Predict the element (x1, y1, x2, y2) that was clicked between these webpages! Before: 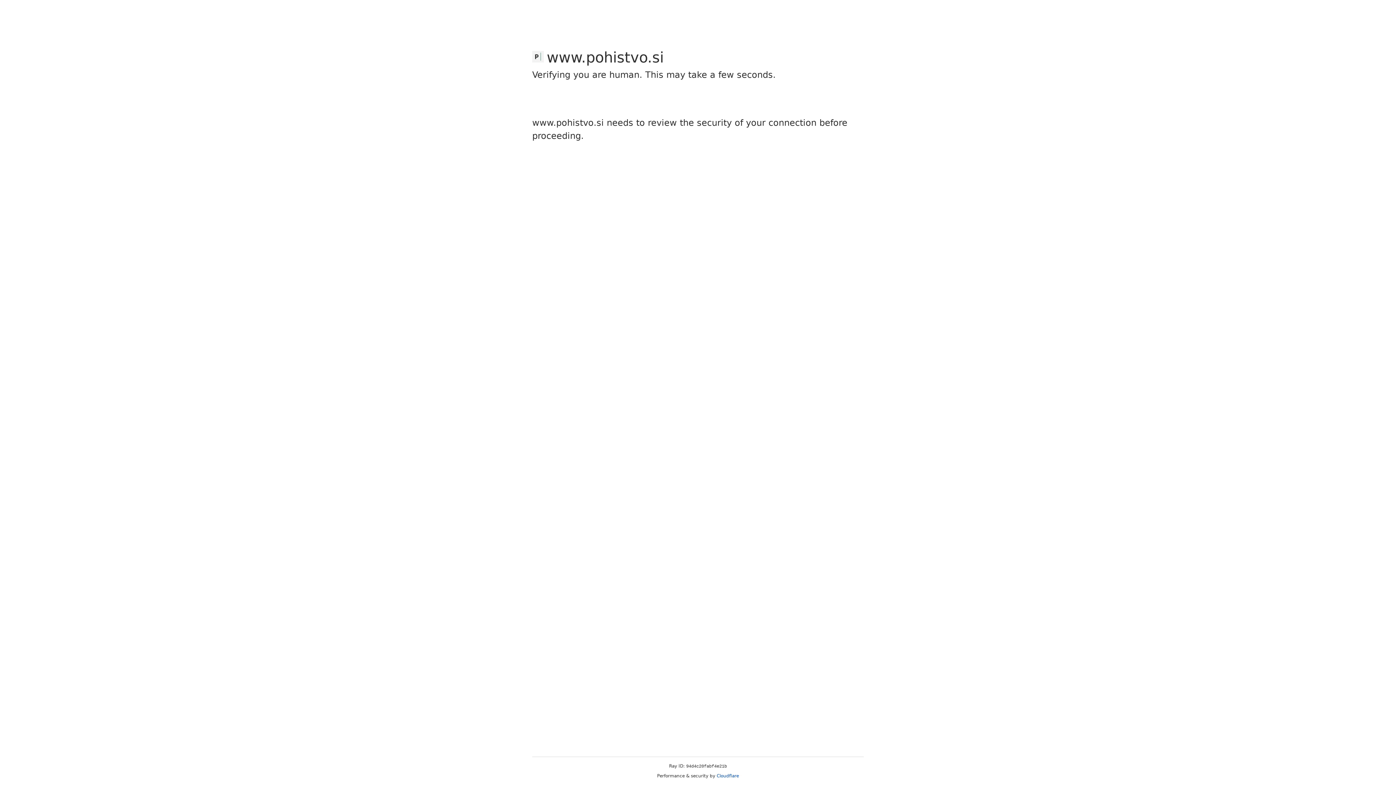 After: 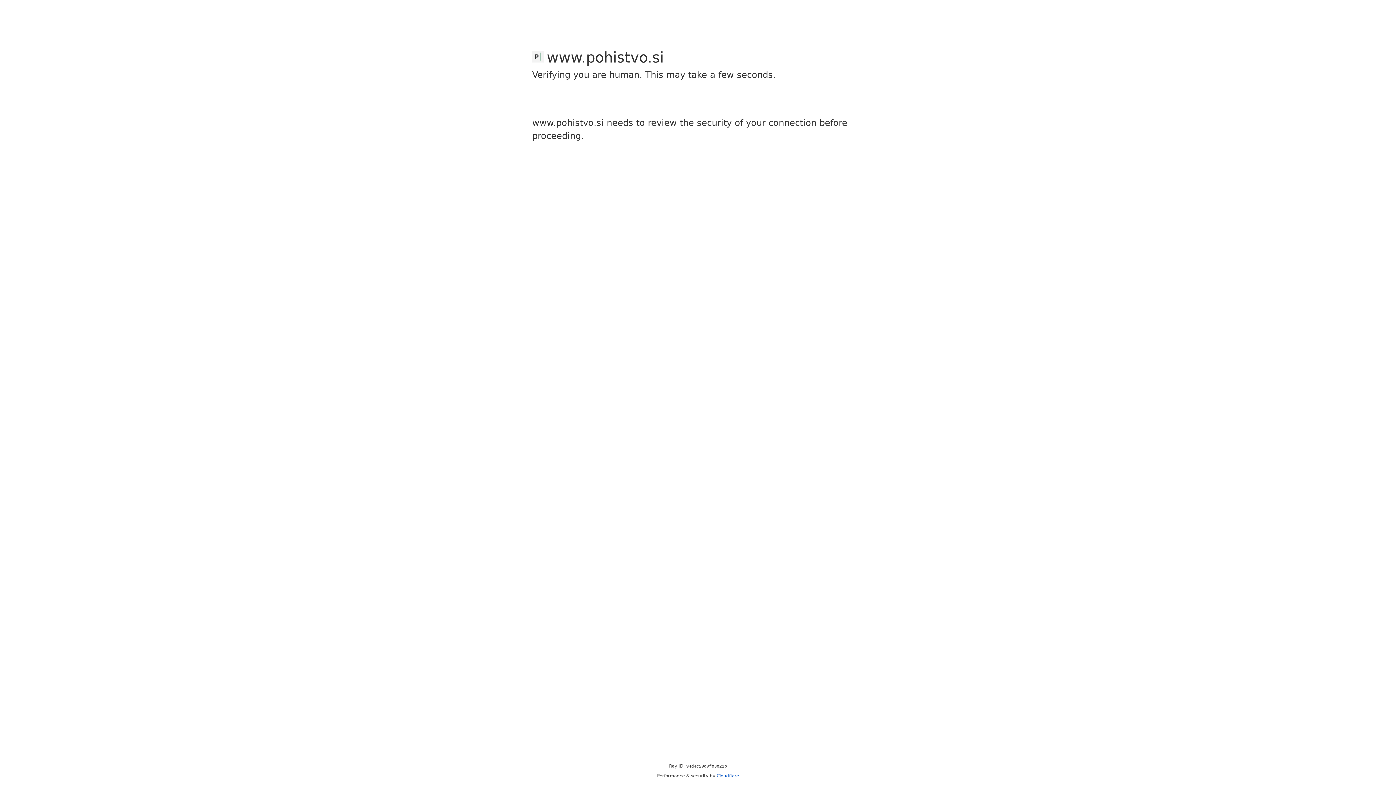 Action: bbox: (716, 773, 739, 778) label: Cloudflare